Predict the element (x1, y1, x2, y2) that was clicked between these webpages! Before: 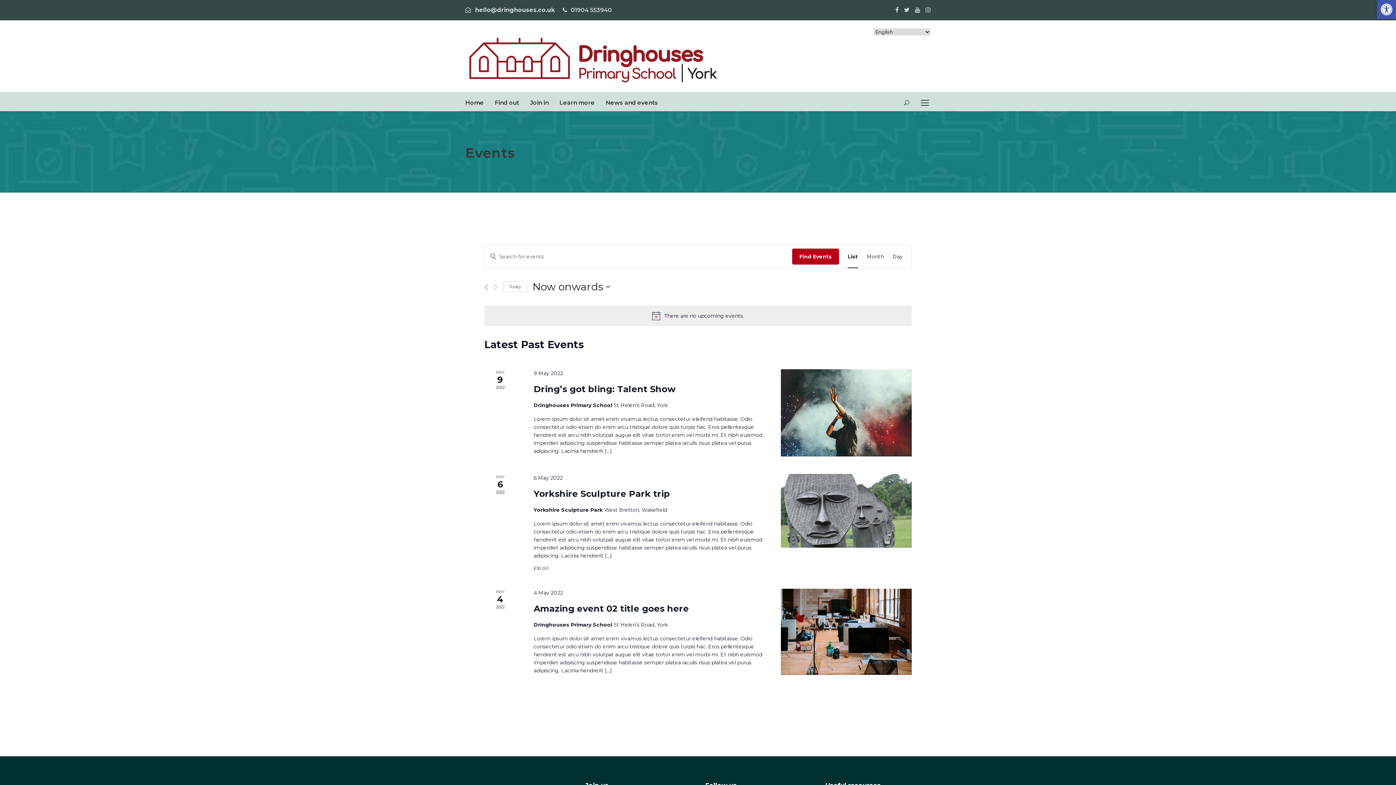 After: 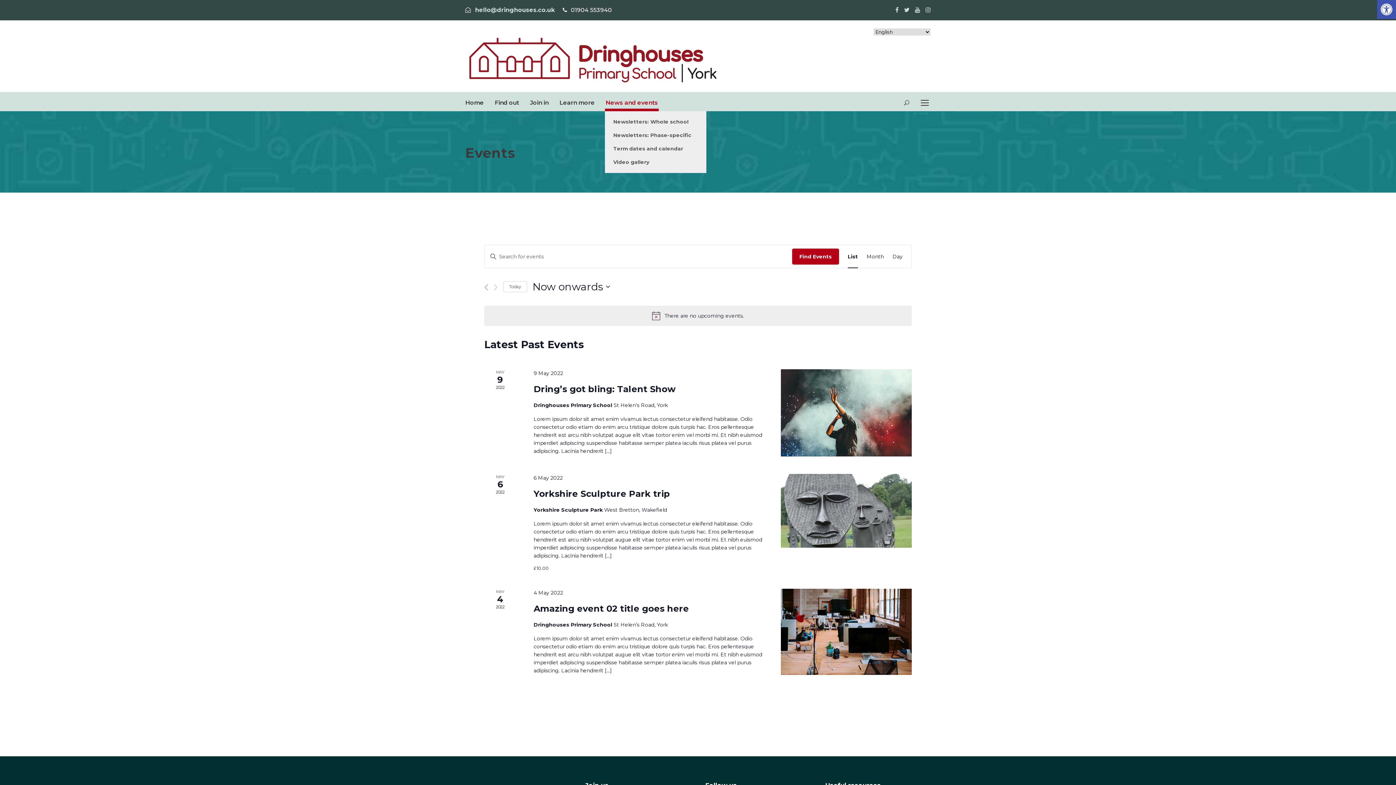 Action: label: News and events bbox: (605, 97, 658, 111)